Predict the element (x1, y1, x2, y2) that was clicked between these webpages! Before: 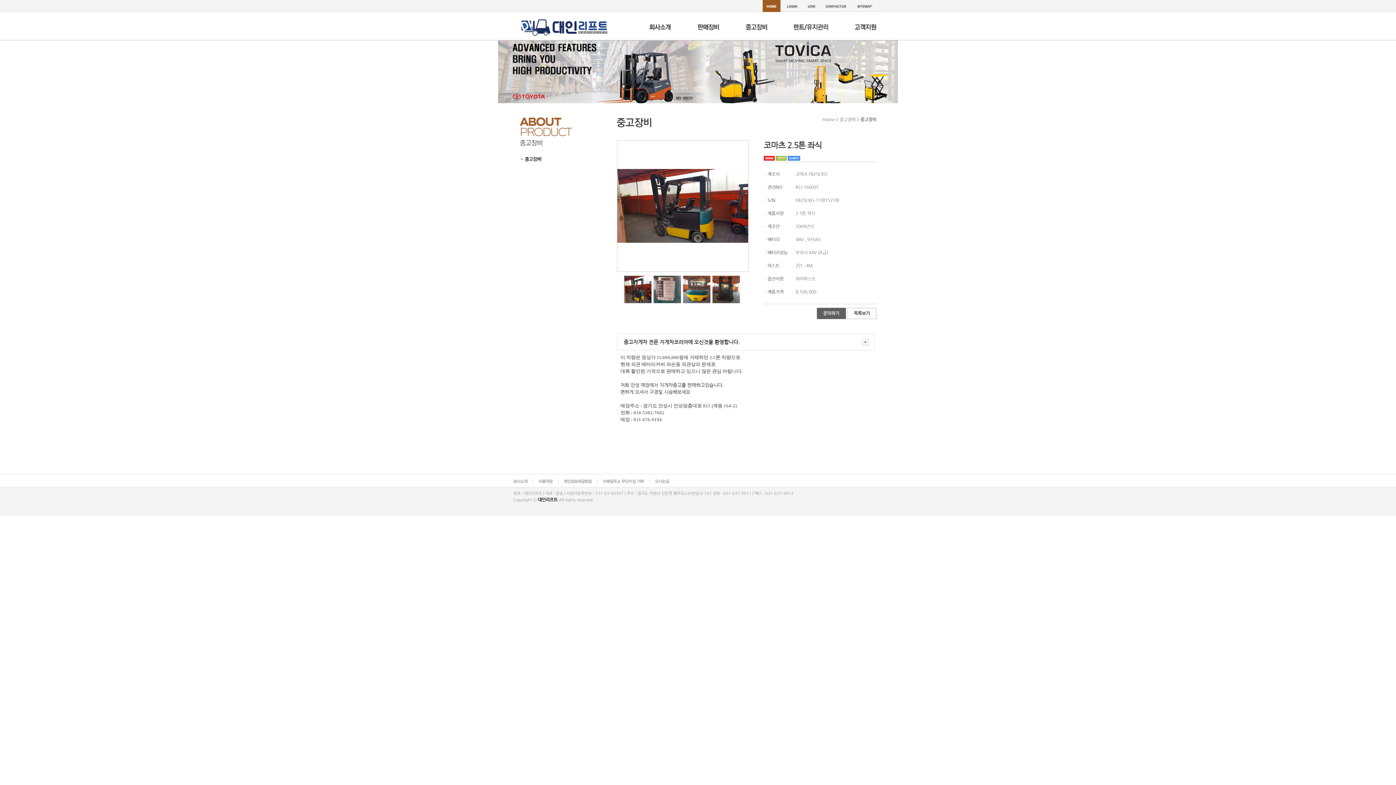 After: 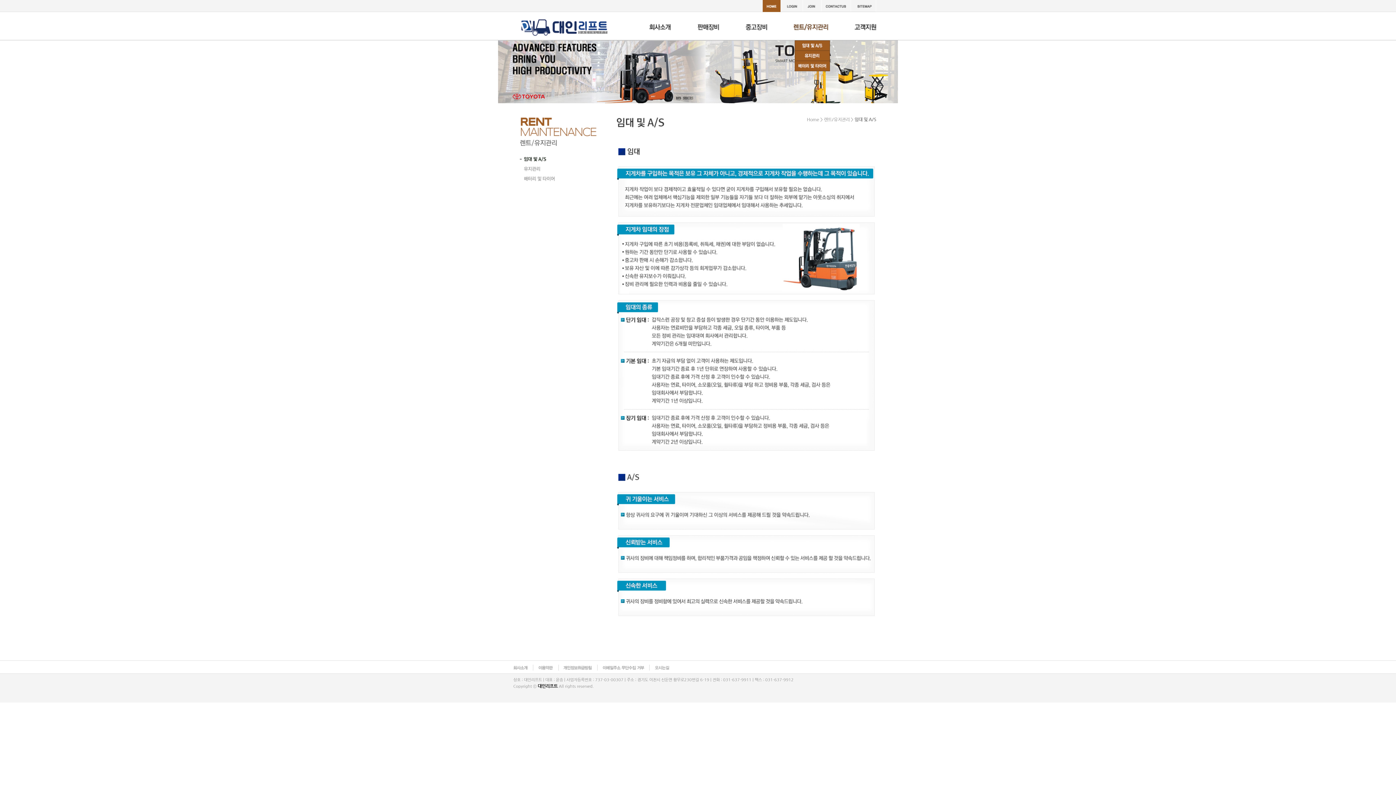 Action: bbox: (793, 24, 828, 29)